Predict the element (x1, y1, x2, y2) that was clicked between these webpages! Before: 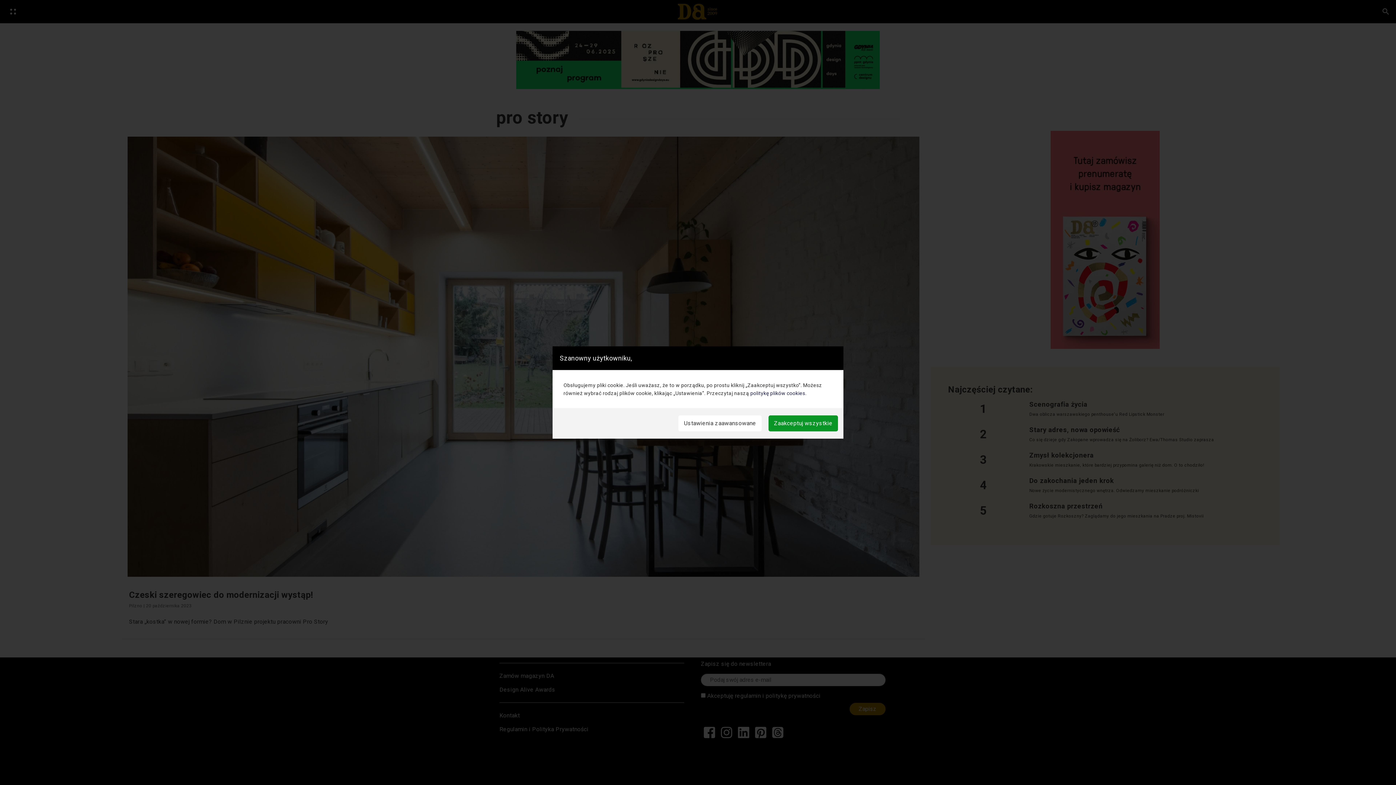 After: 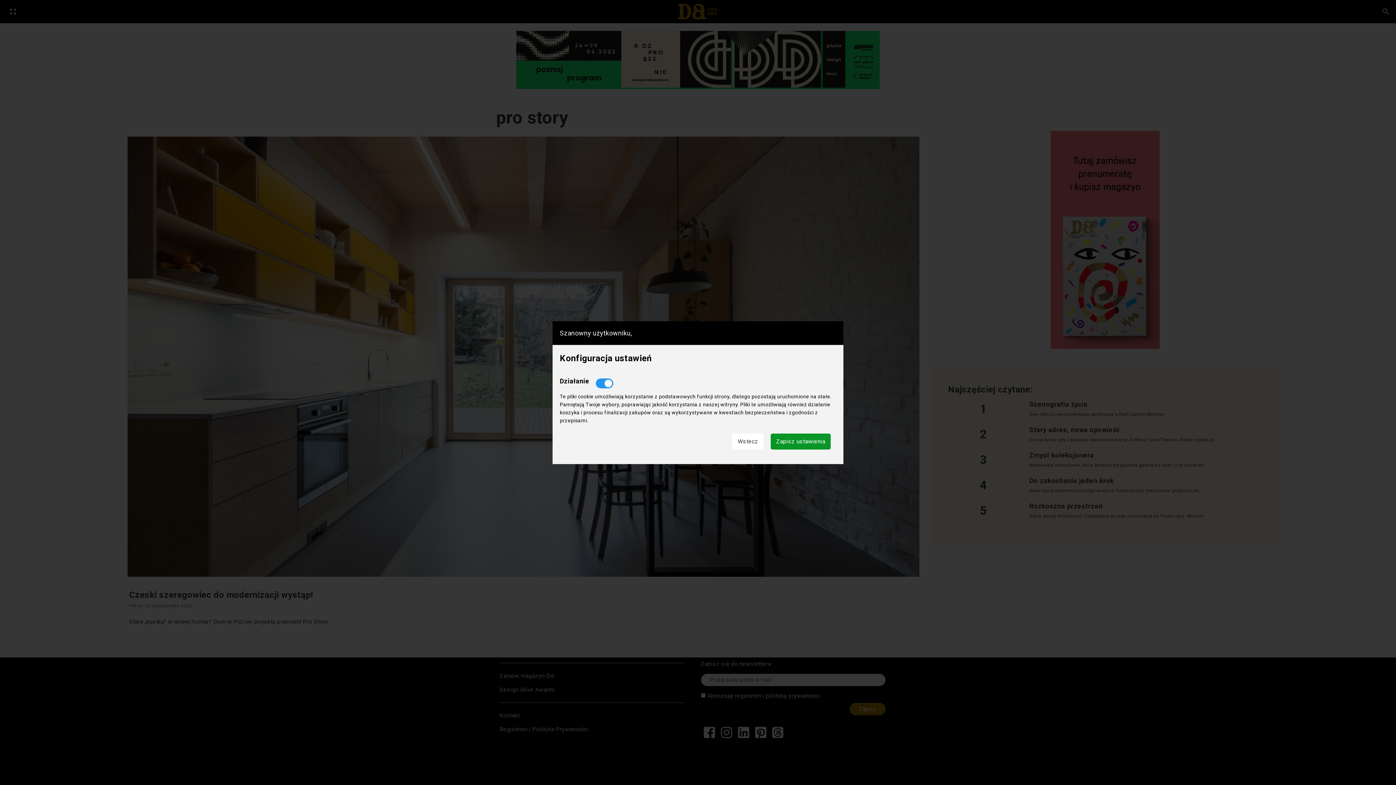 Action: bbox: (678, 415, 761, 431) label: Ustawienia zaawansowane